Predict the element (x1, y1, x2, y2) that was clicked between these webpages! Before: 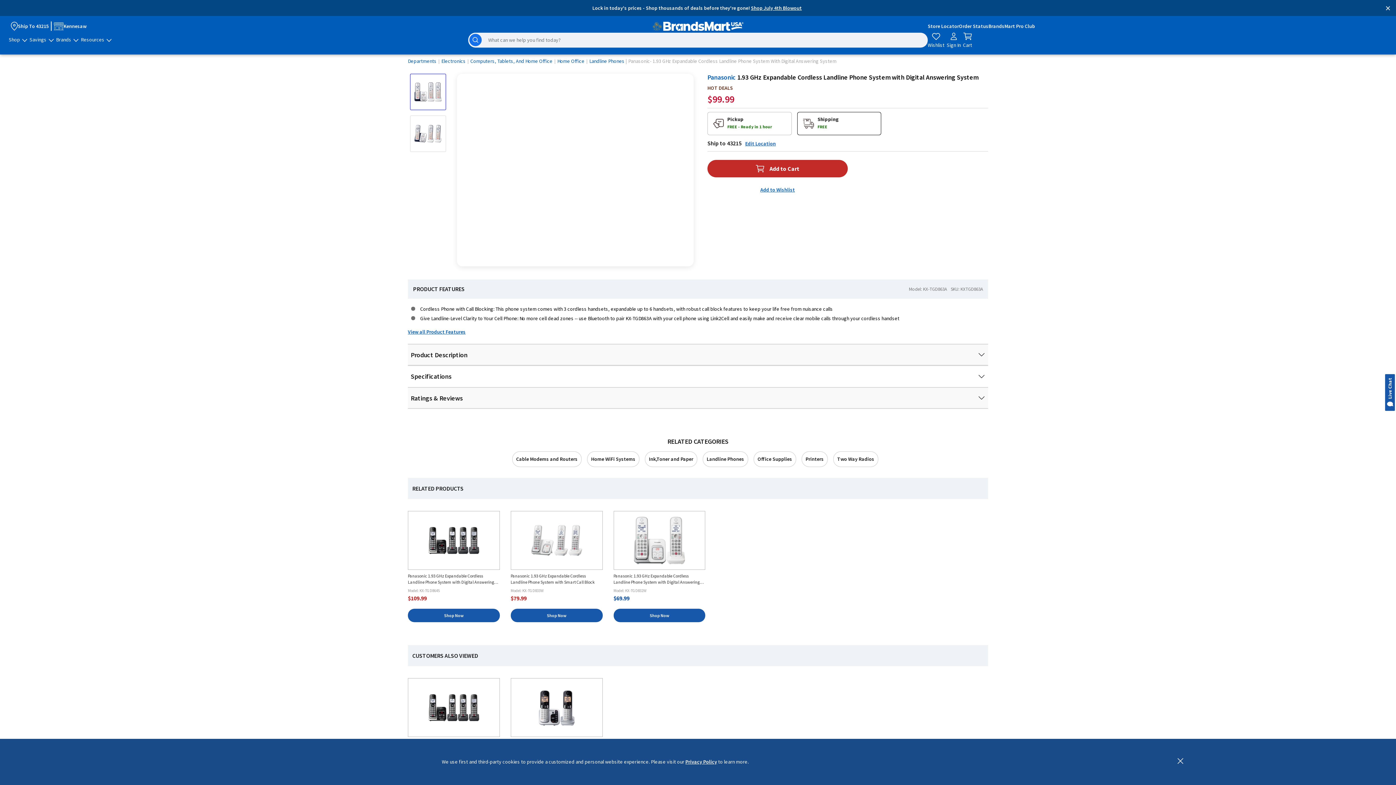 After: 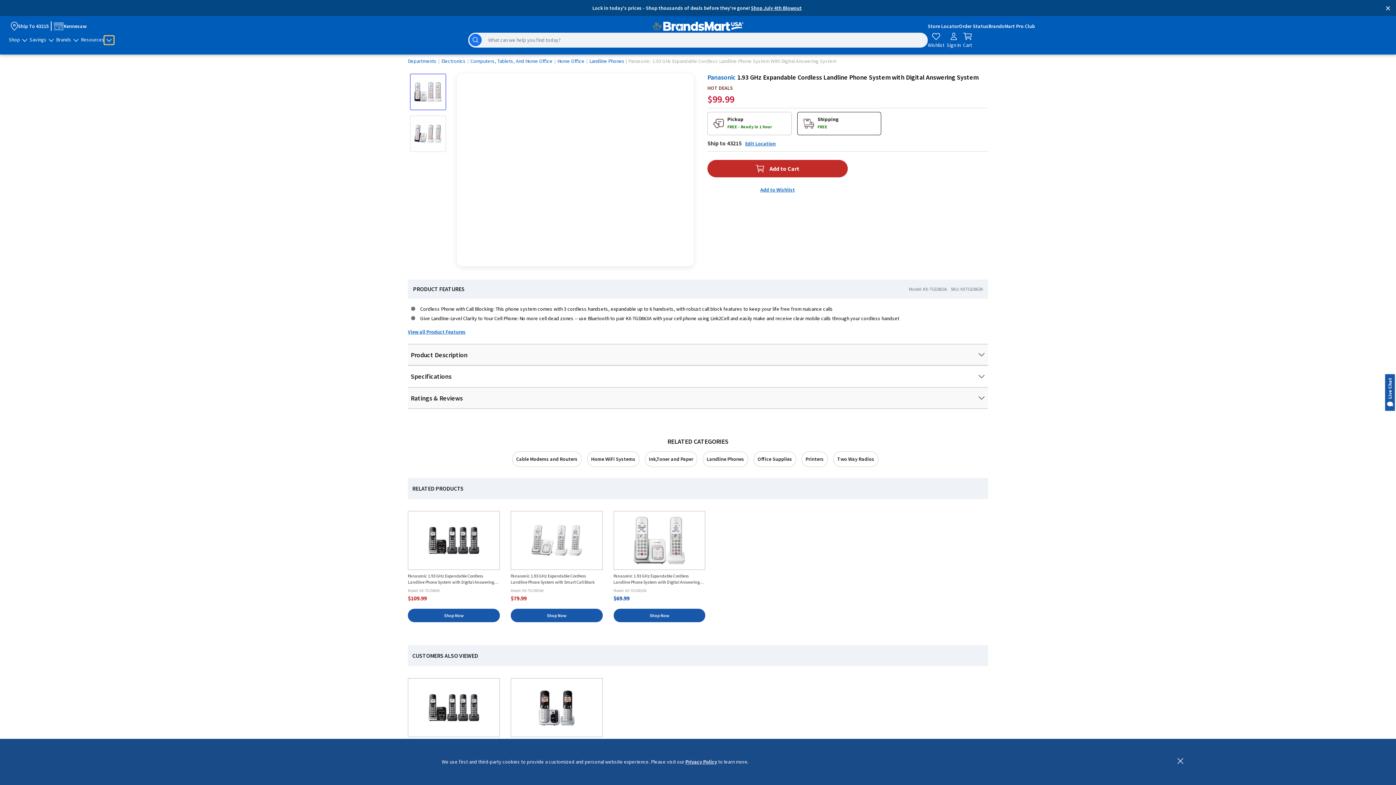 Action: bbox: (104, 35, 113, 44)